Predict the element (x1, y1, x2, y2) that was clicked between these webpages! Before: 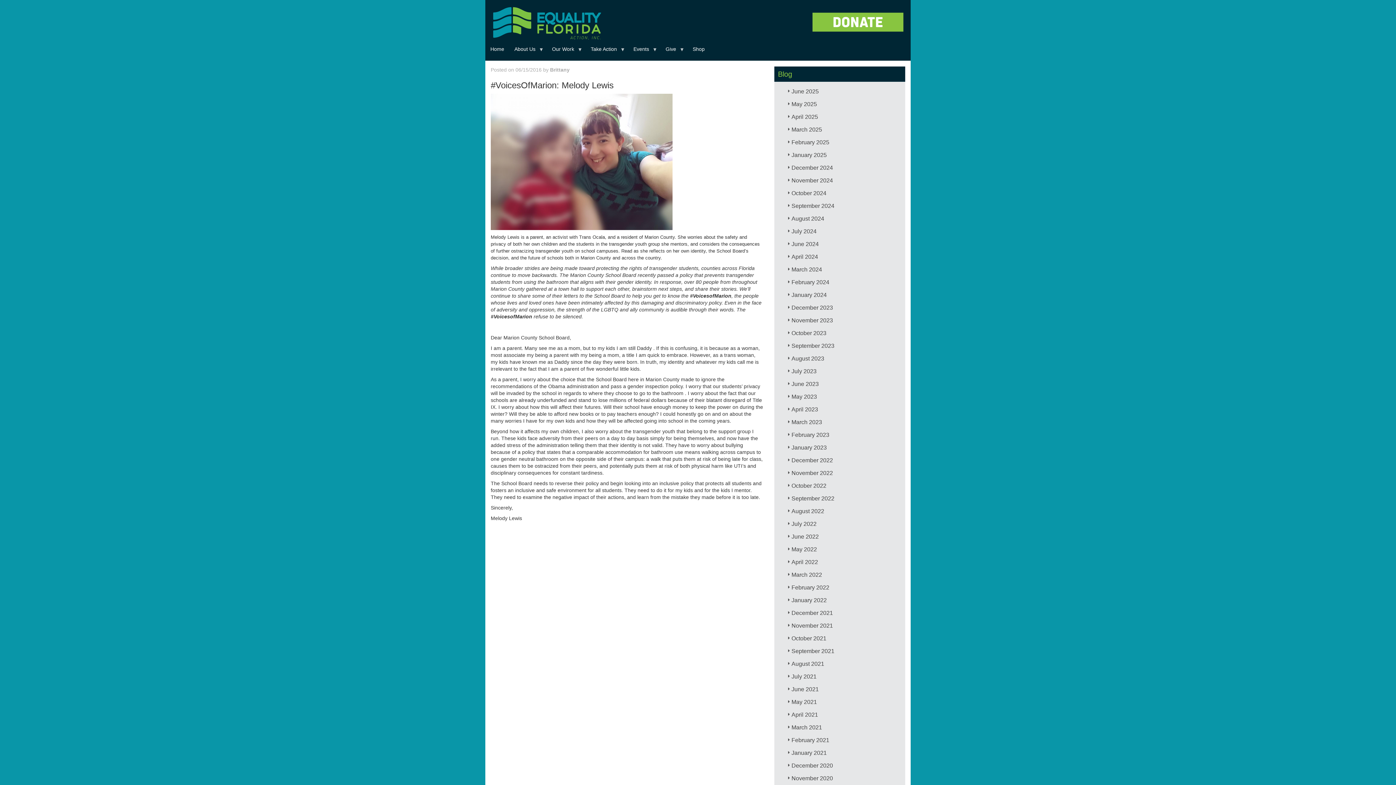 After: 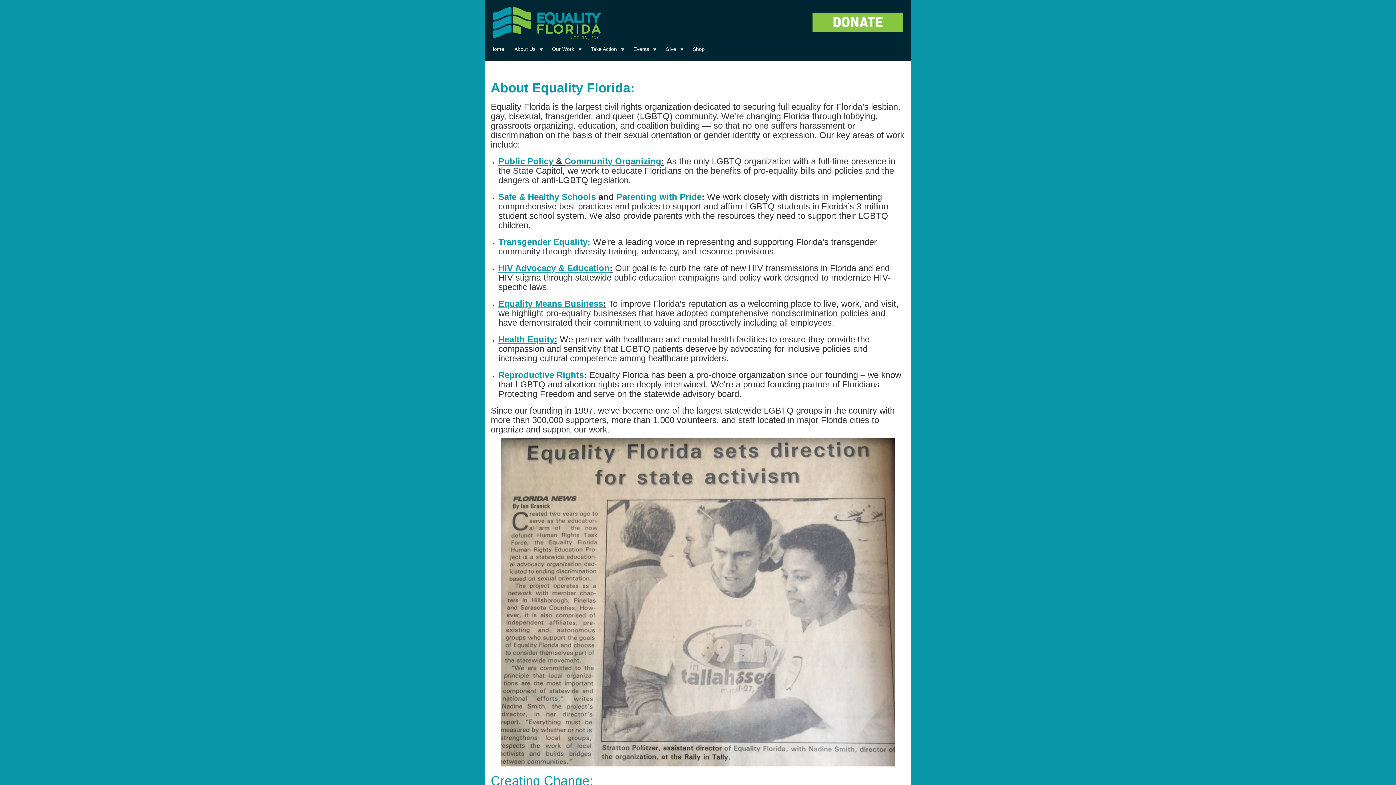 Action: label: About Us
» bbox: (509, 42, 547, 55)